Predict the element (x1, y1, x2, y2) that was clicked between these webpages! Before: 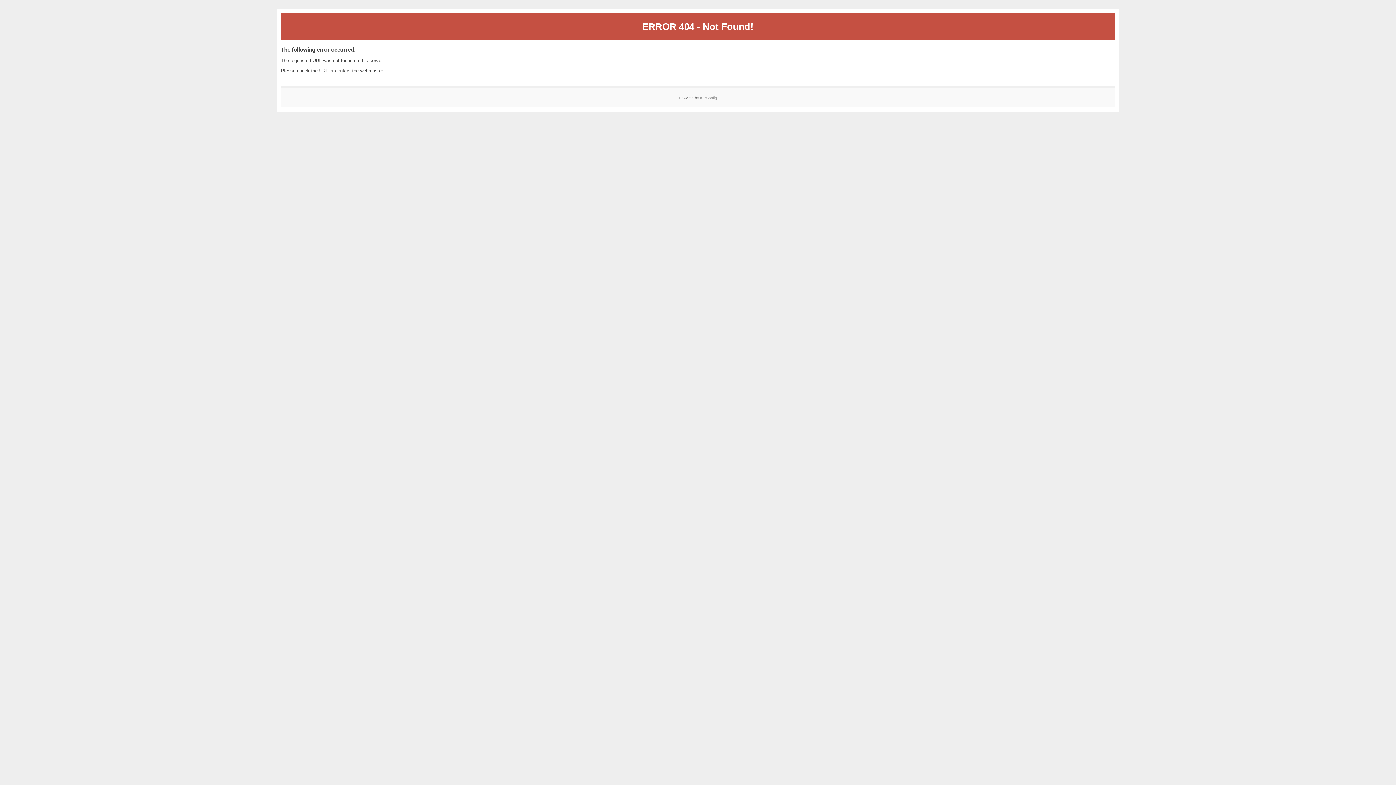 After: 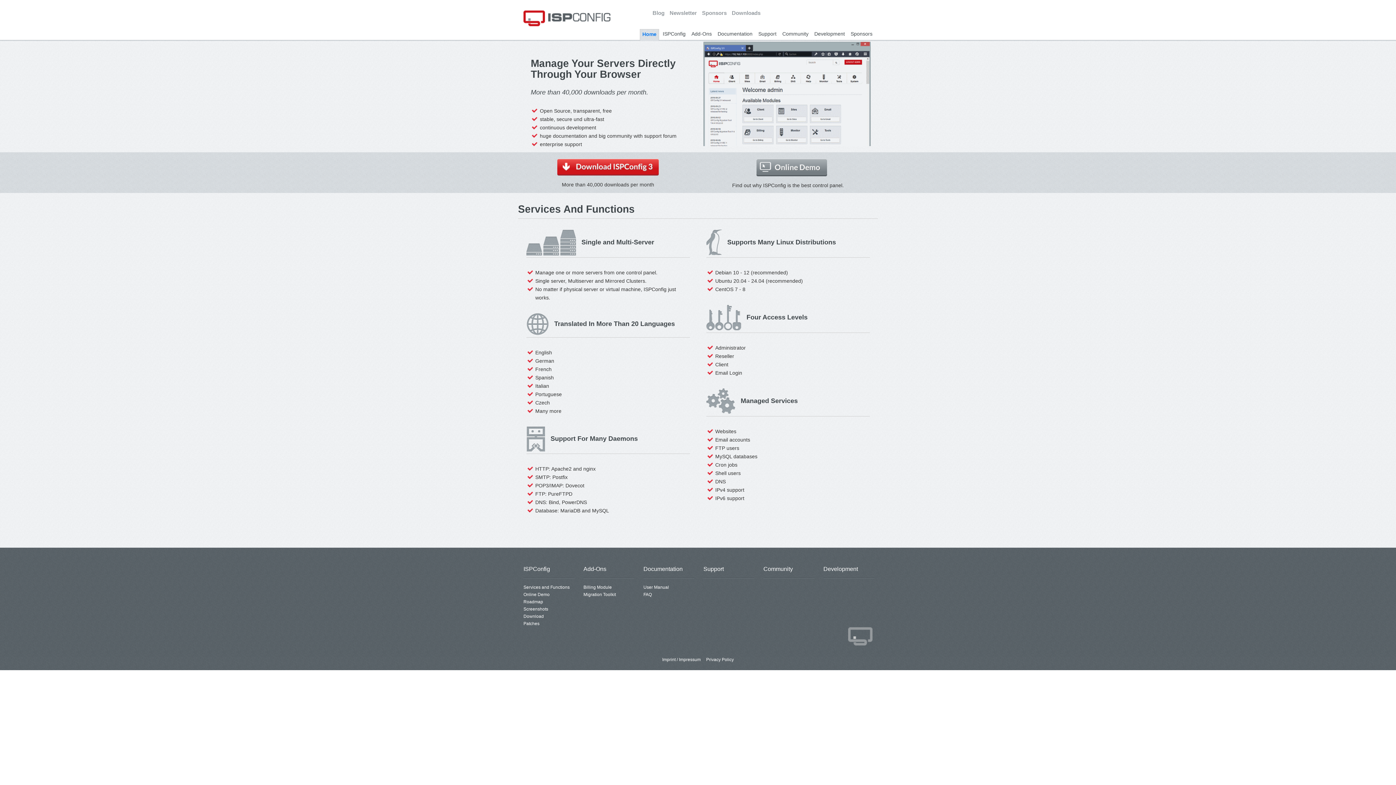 Action: bbox: (700, 95, 717, 99) label: ISPConfig